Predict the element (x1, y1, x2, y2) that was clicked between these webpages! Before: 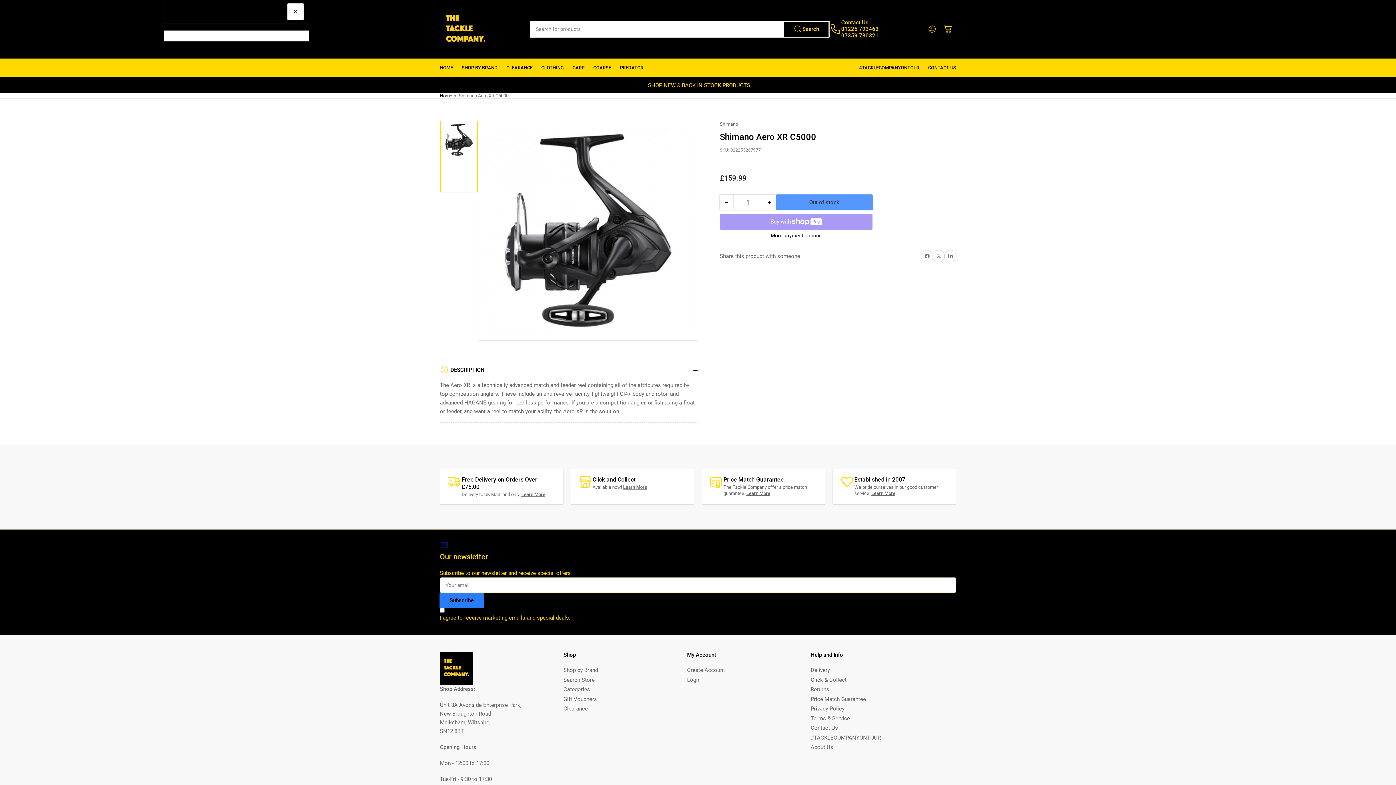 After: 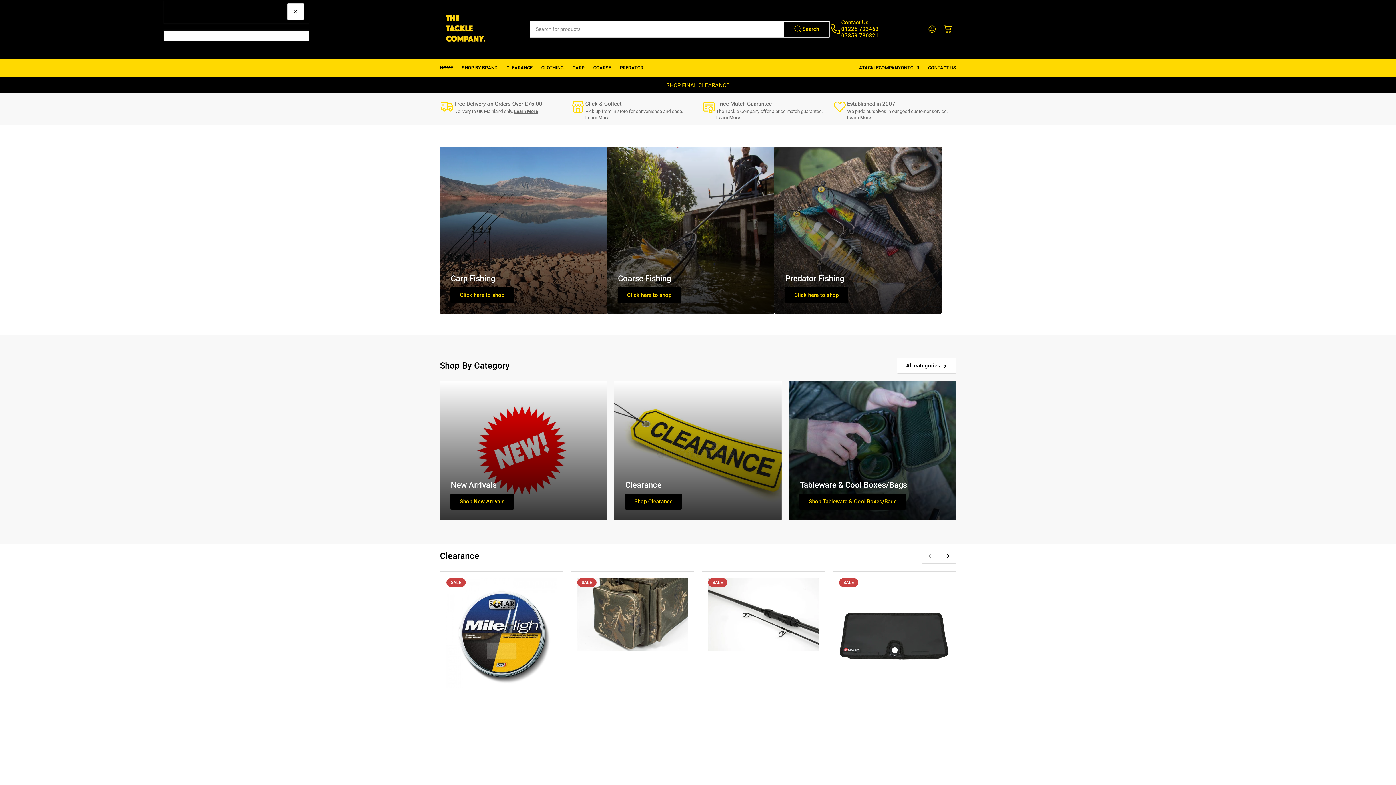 Action: label: HOME bbox: (440, 58, 453, 76)